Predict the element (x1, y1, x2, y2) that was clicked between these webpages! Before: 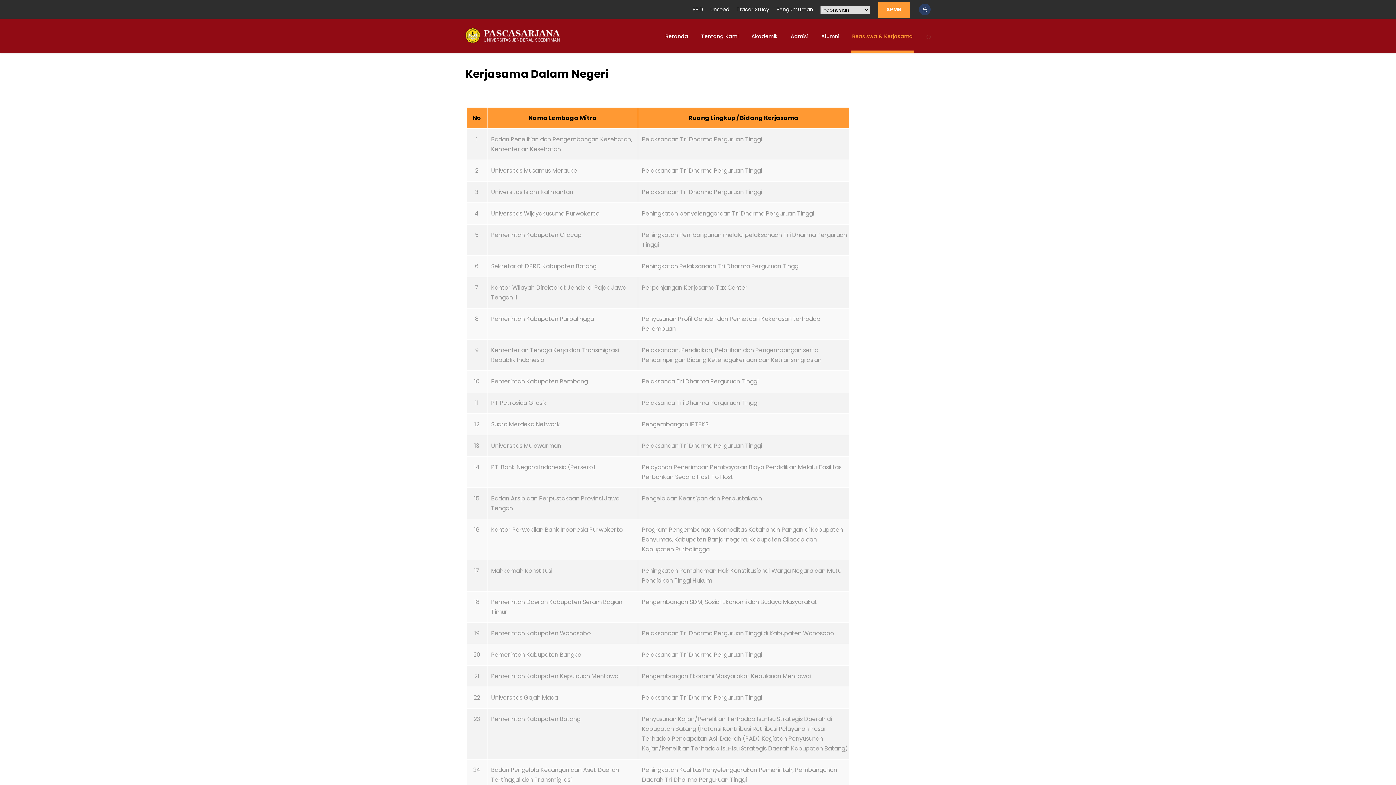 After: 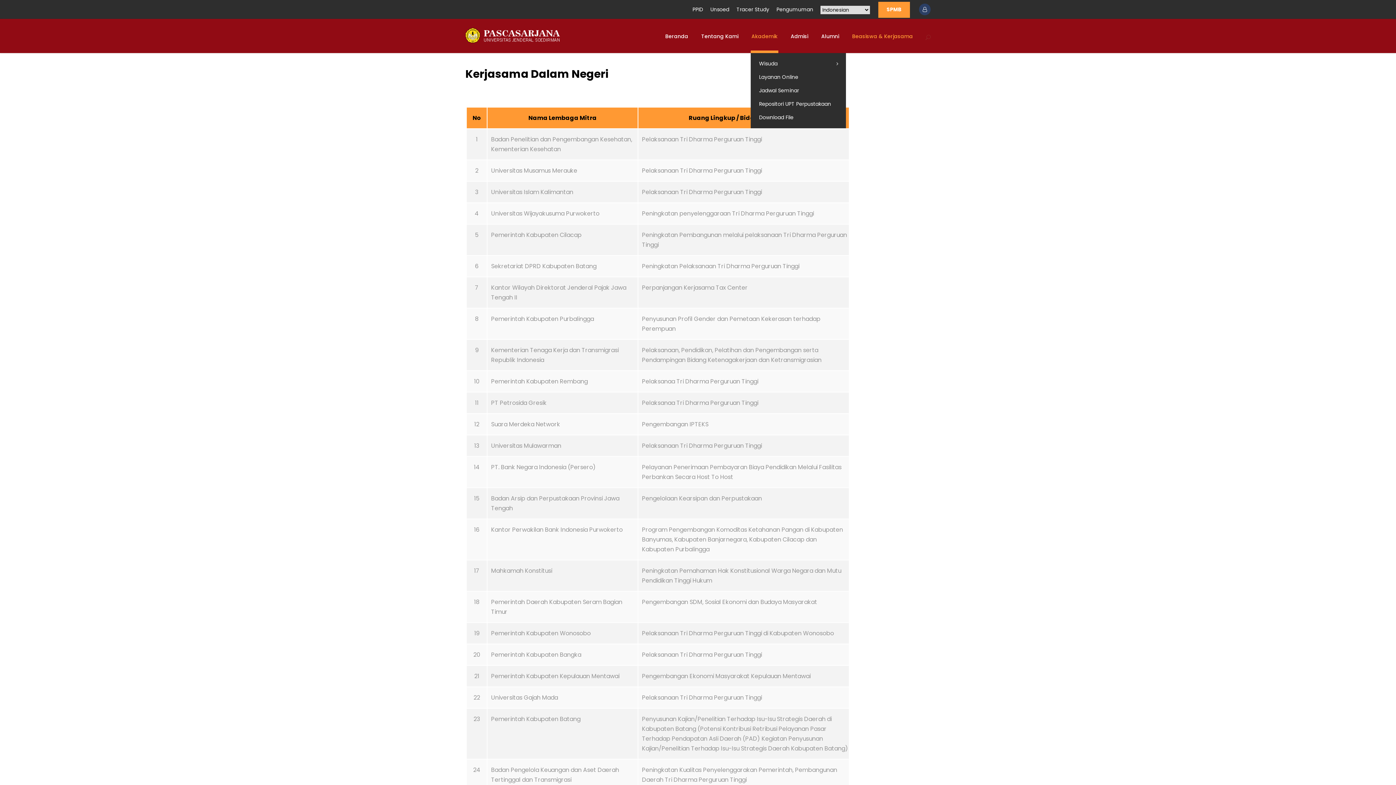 Action: bbox: (751, 32, 777, 53) label: Akademik